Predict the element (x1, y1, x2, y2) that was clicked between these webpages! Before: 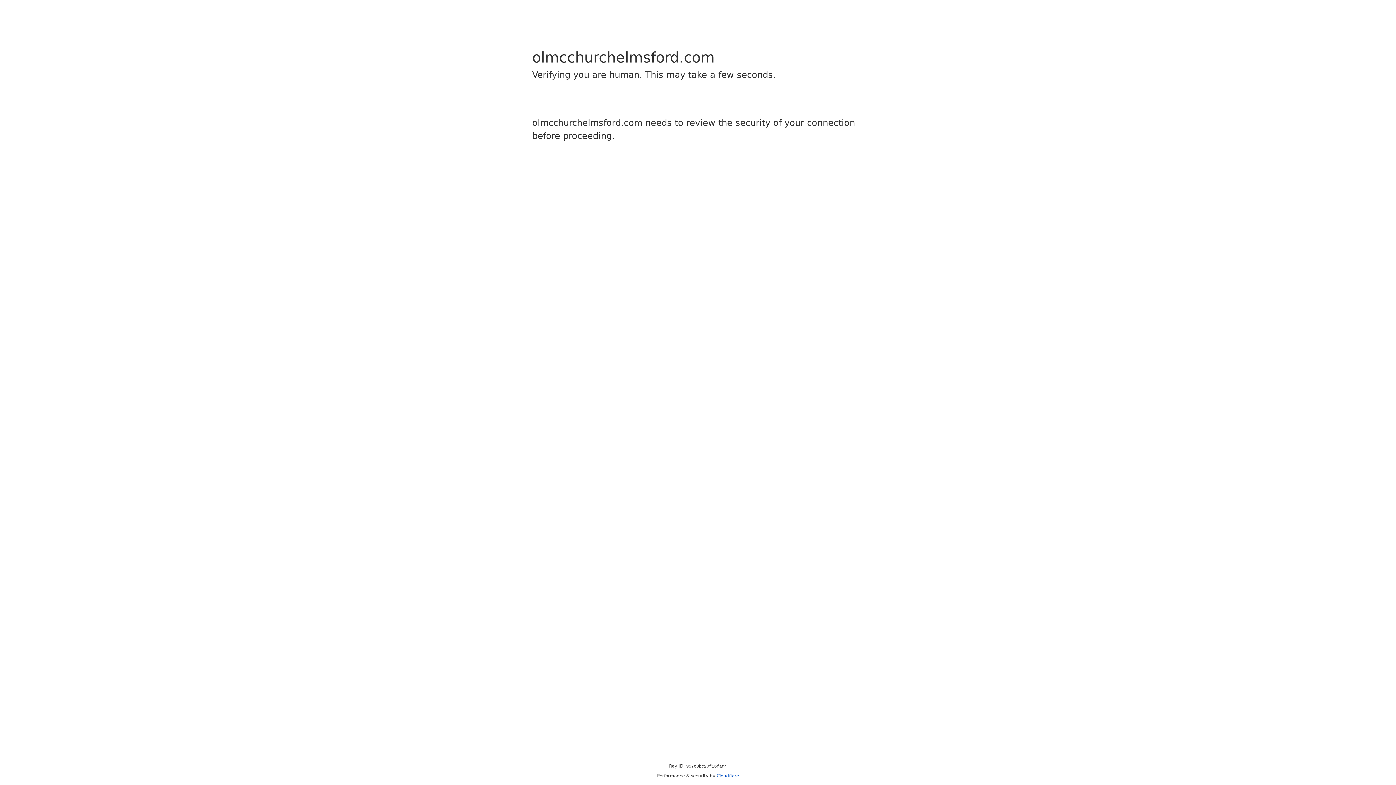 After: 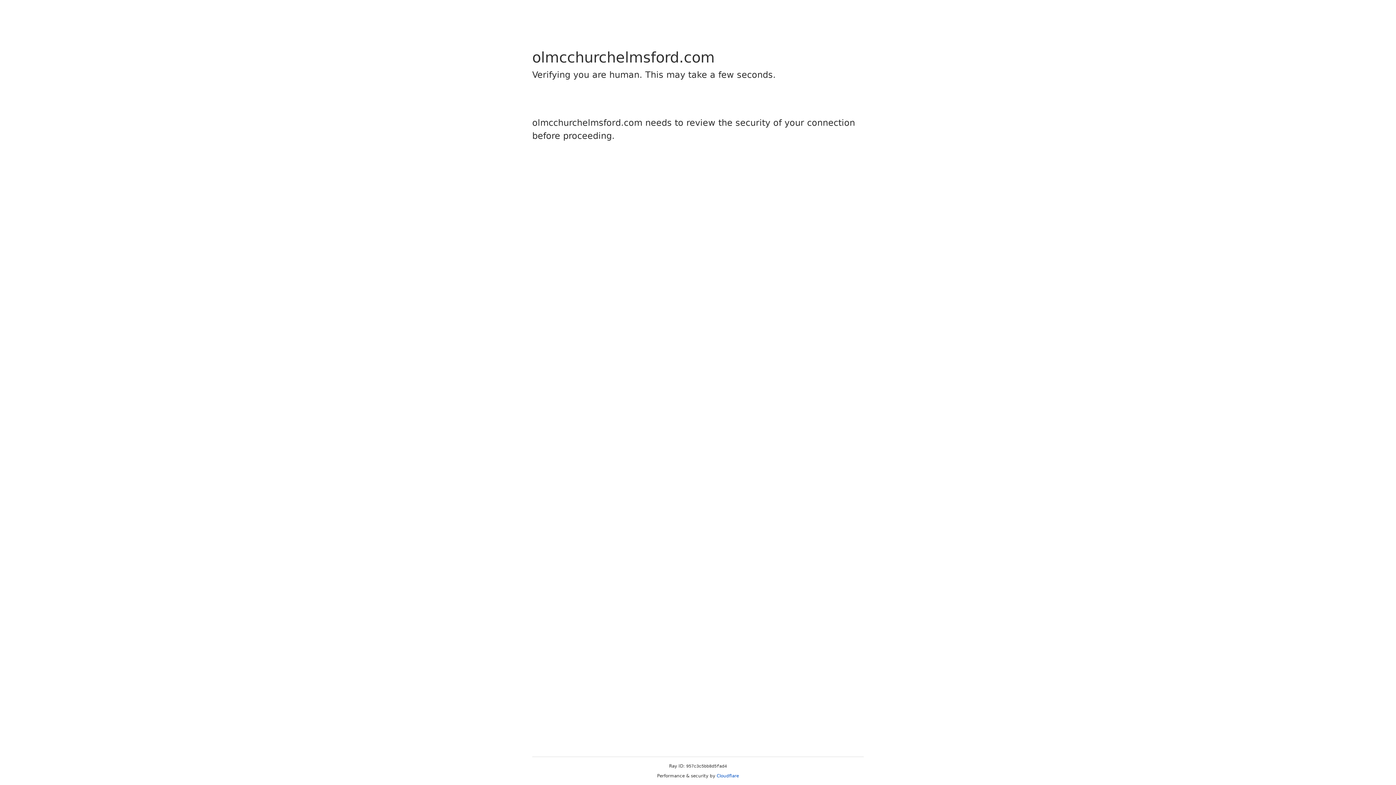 Action: bbox: (716, 773, 739, 778) label: Cloudflare